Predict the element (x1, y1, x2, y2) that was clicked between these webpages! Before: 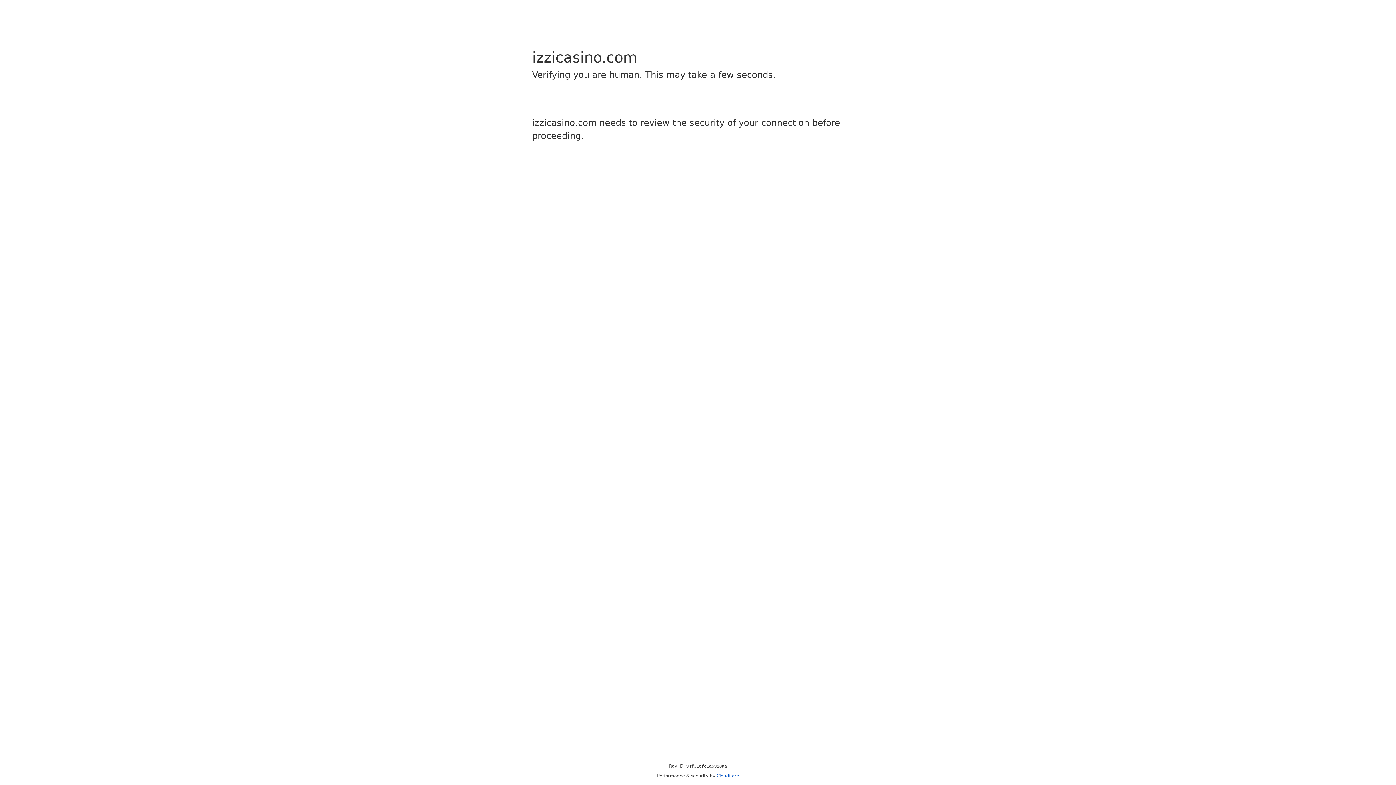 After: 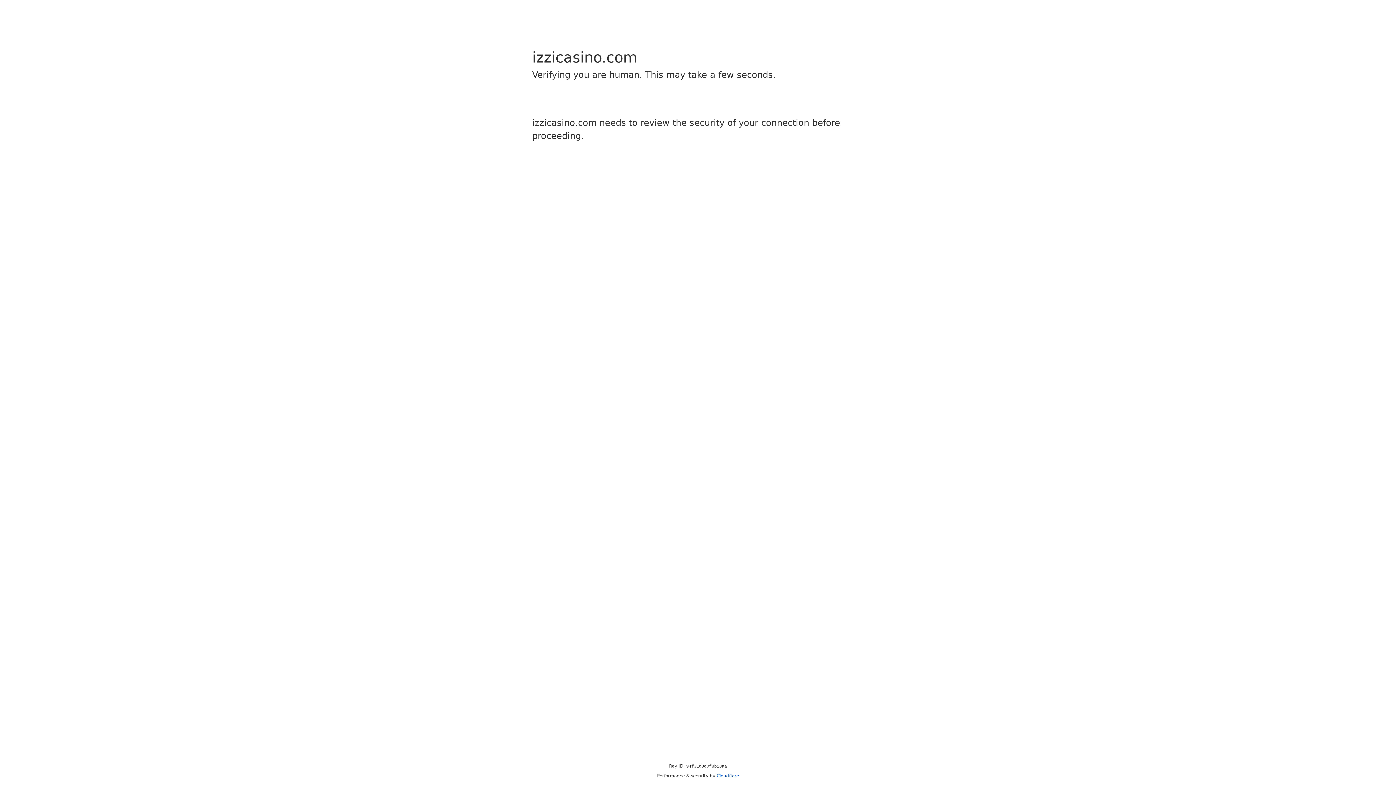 Action: label: Cloudflare bbox: (716, 773, 739, 778)